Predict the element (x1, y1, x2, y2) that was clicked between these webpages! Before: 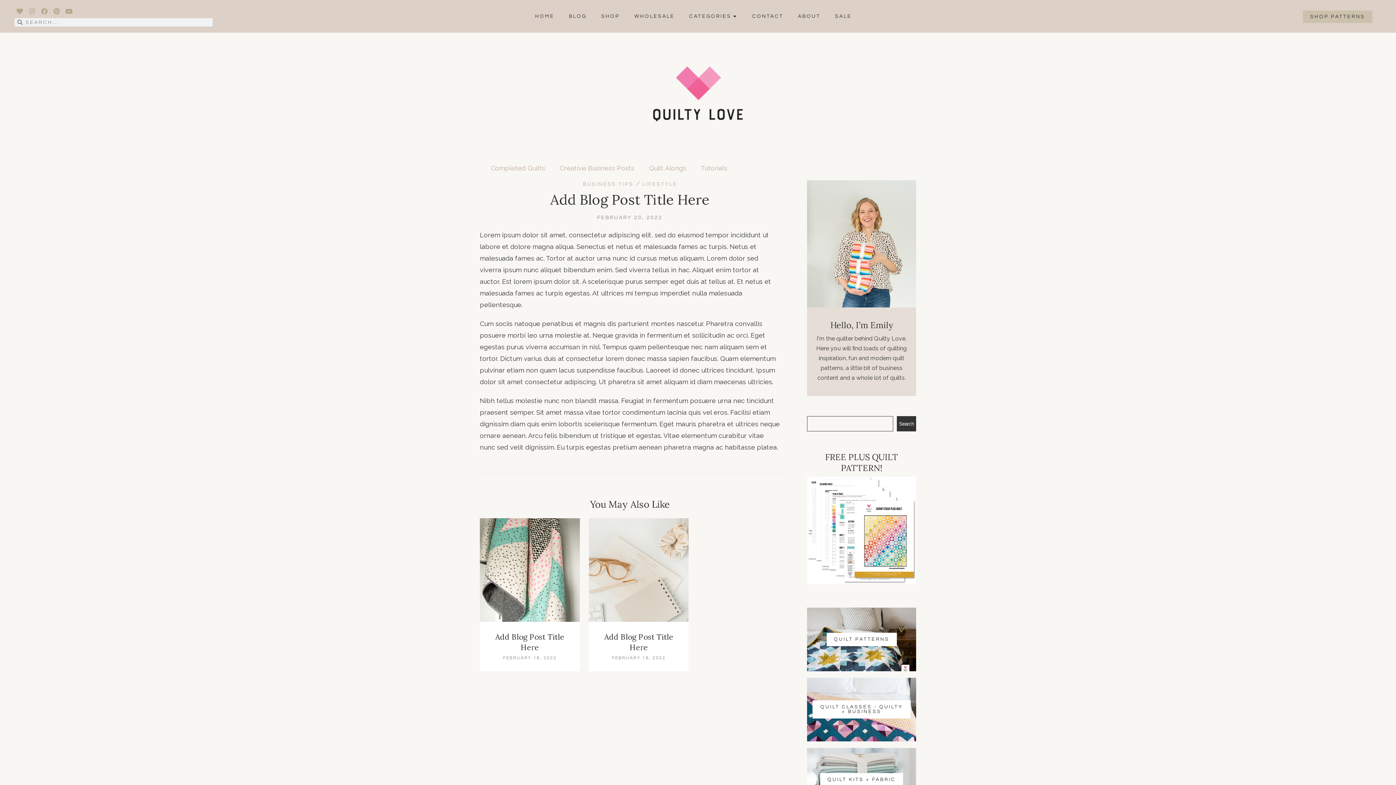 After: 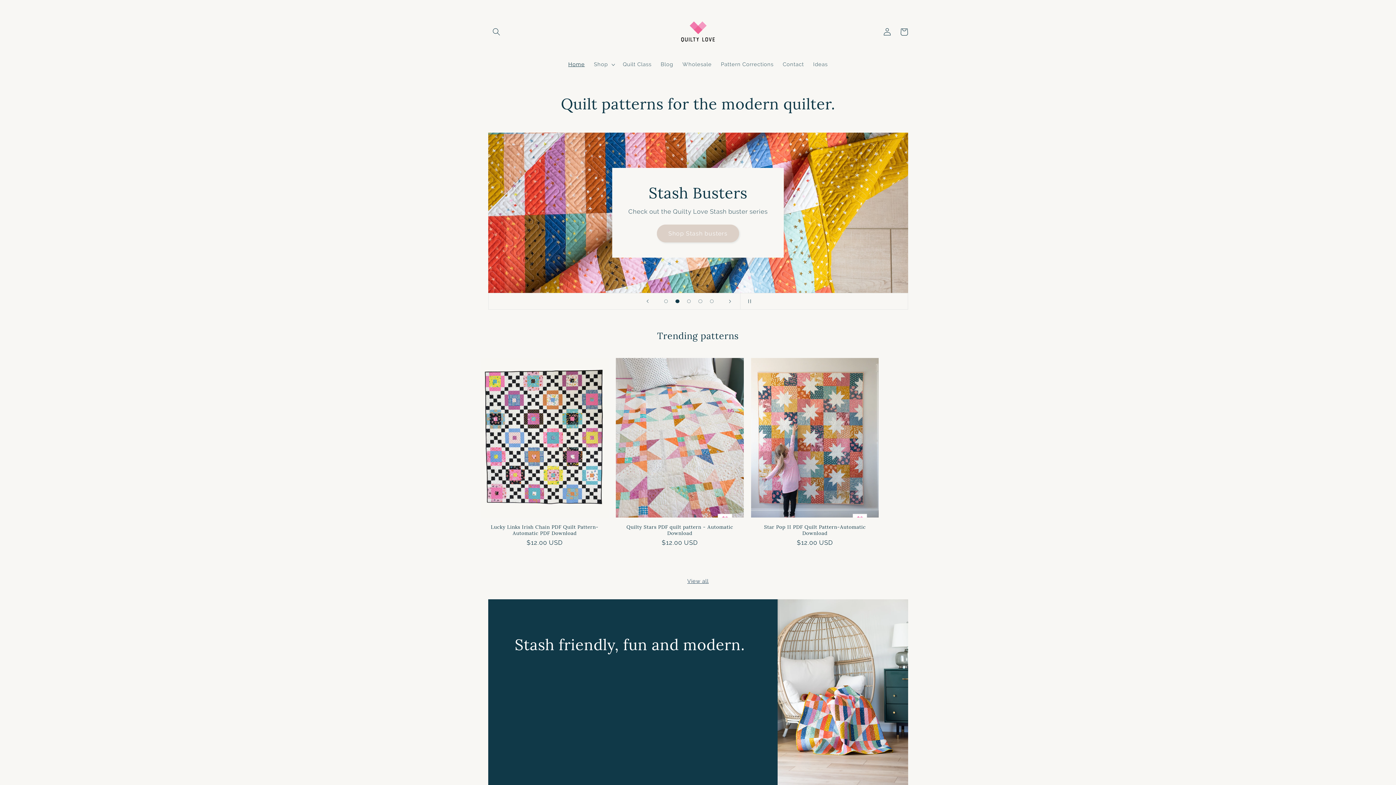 Action: label: QUILT PATTERNS bbox: (807, 607, 916, 671)